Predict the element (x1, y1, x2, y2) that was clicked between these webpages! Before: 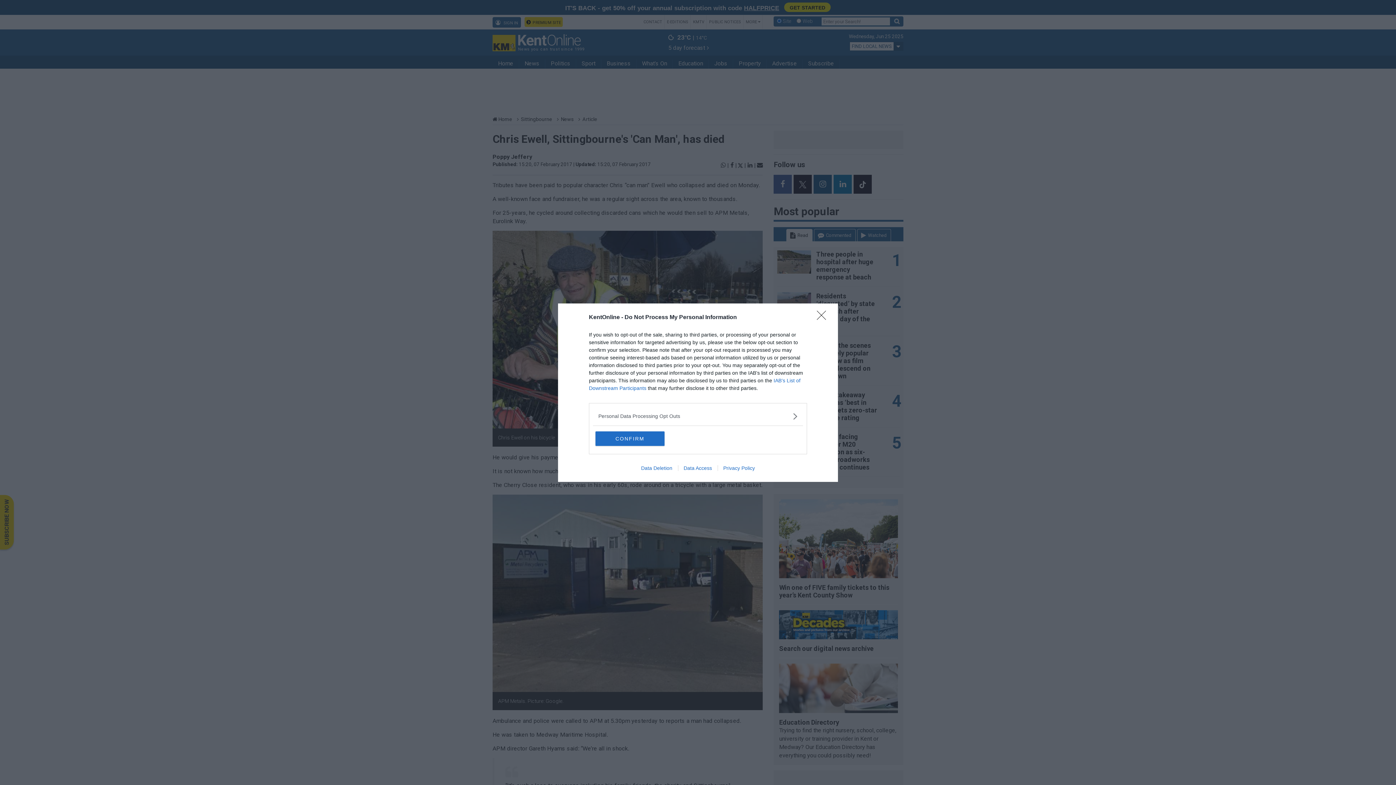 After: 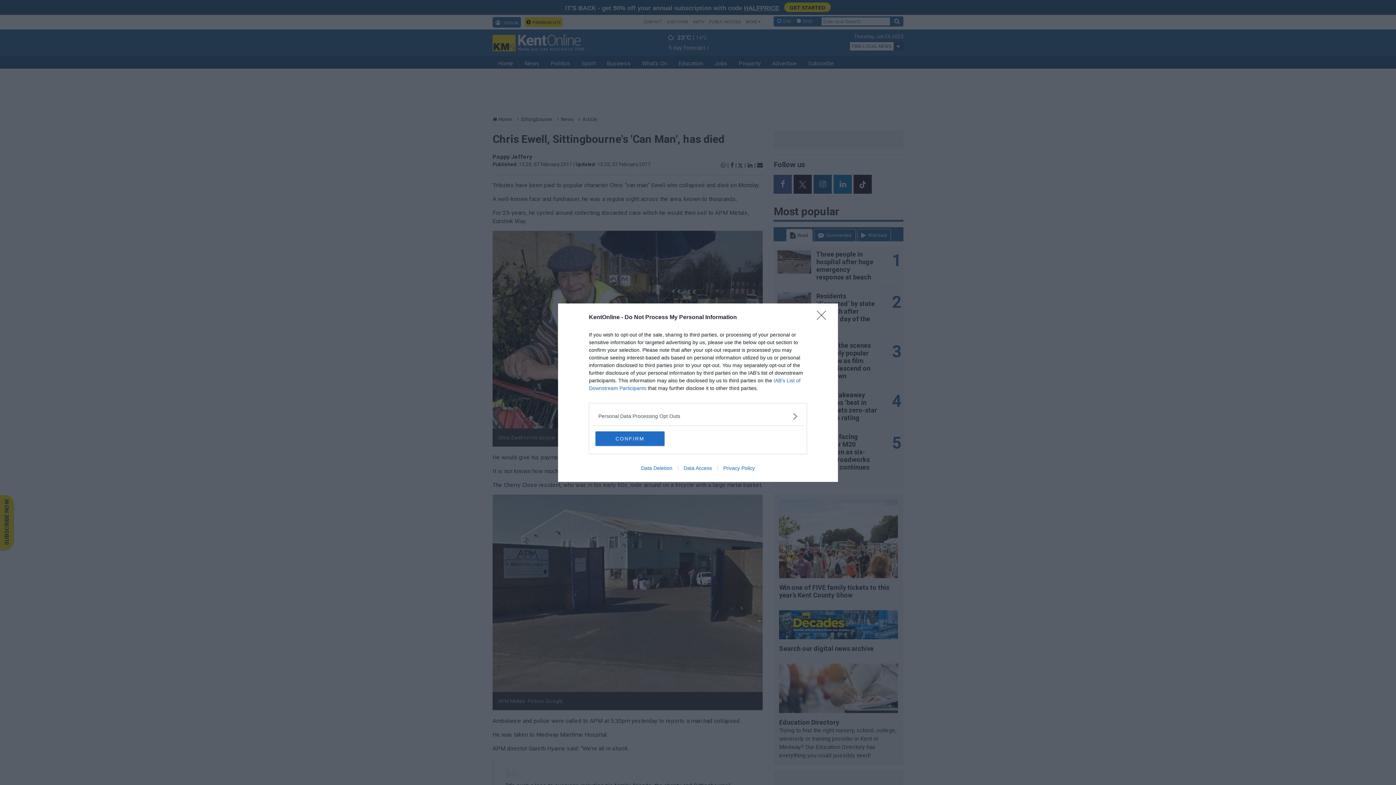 Action: bbox: (678, 465, 717, 471) label: Data Access